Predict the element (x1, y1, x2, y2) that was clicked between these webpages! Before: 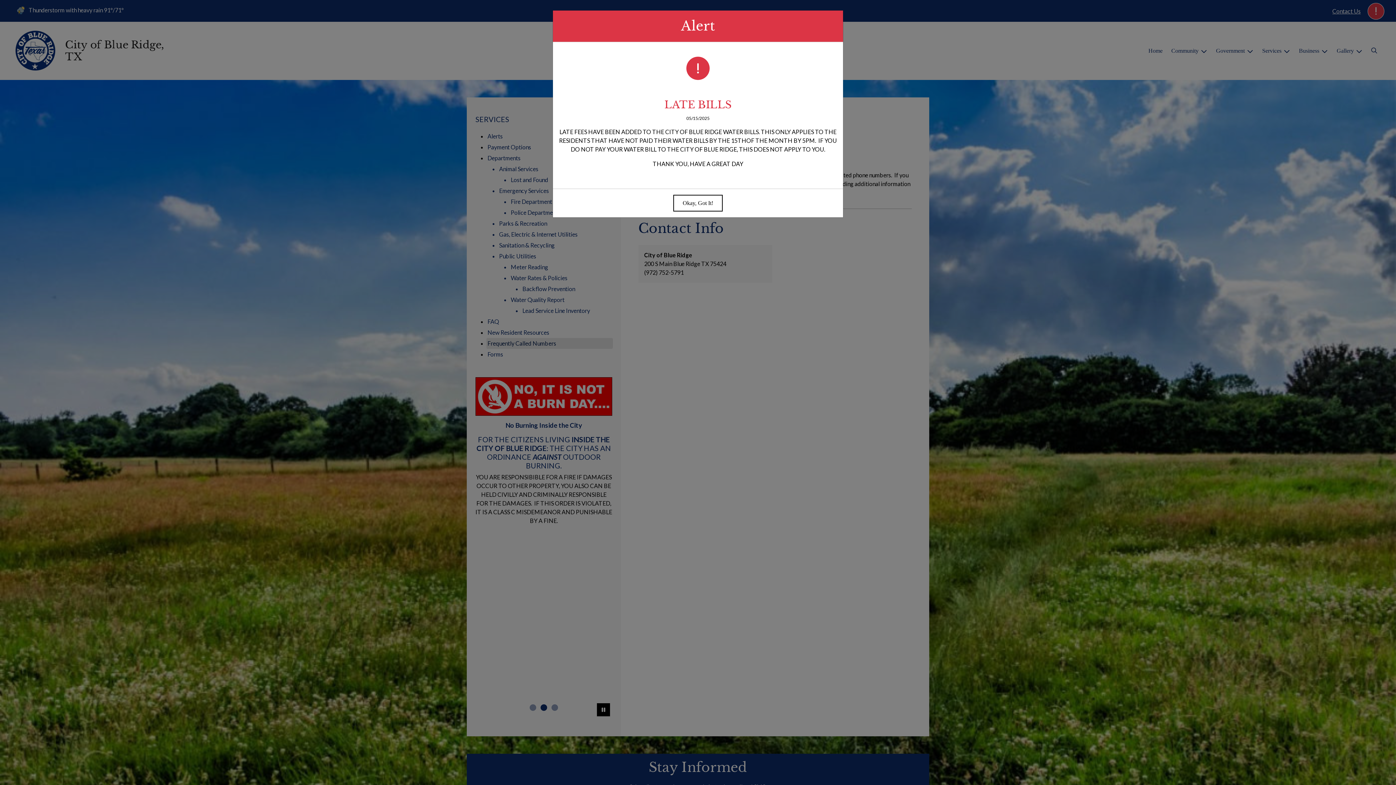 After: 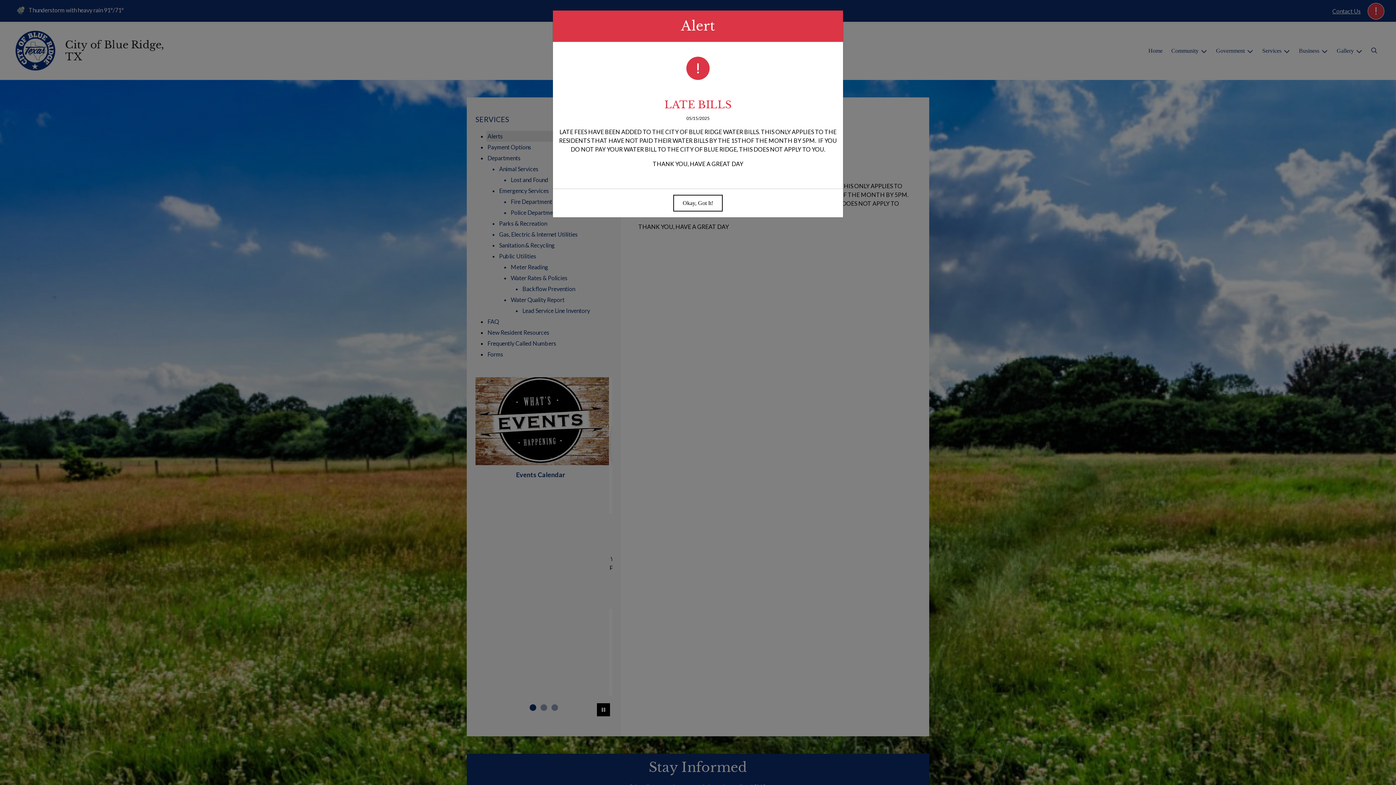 Action: bbox: (558, 97, 837, 112) label: LATE BILLS